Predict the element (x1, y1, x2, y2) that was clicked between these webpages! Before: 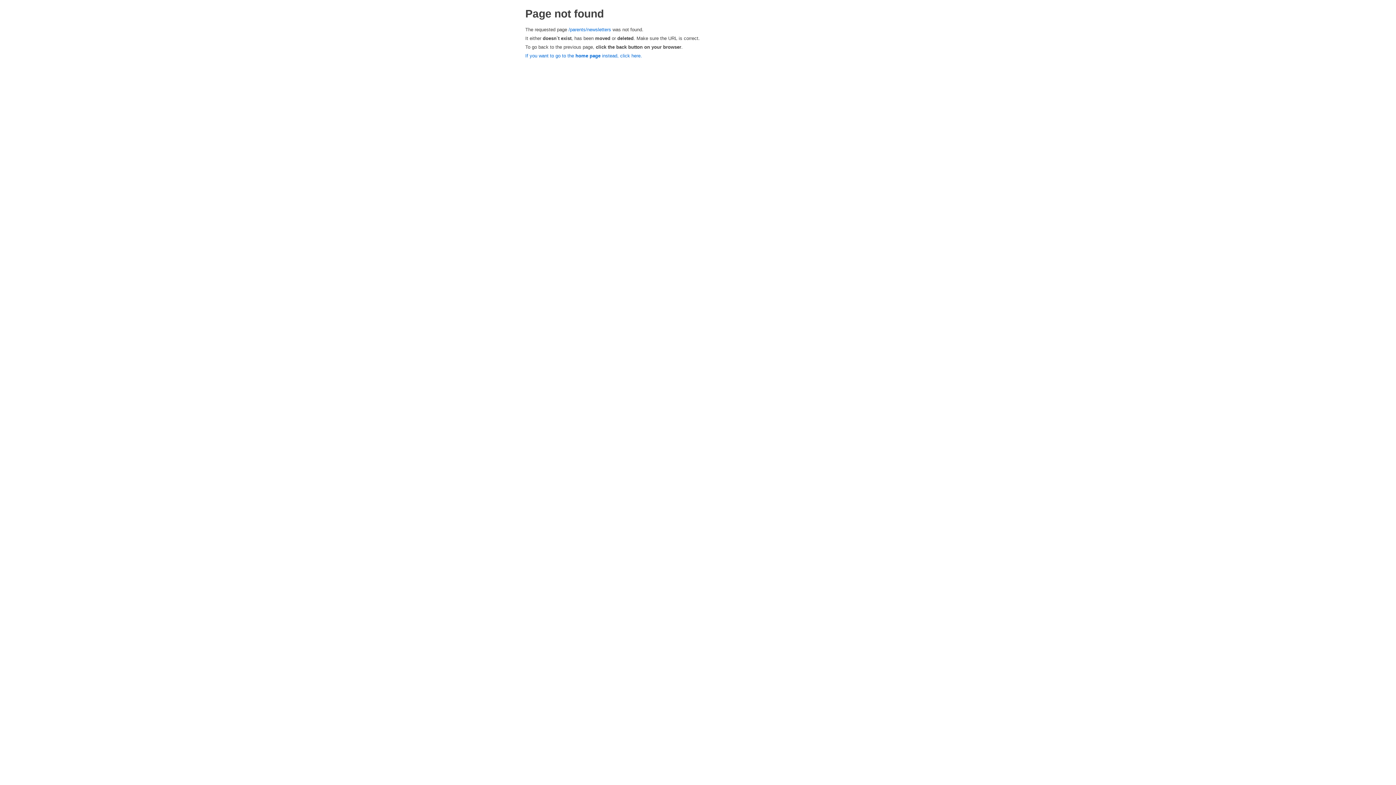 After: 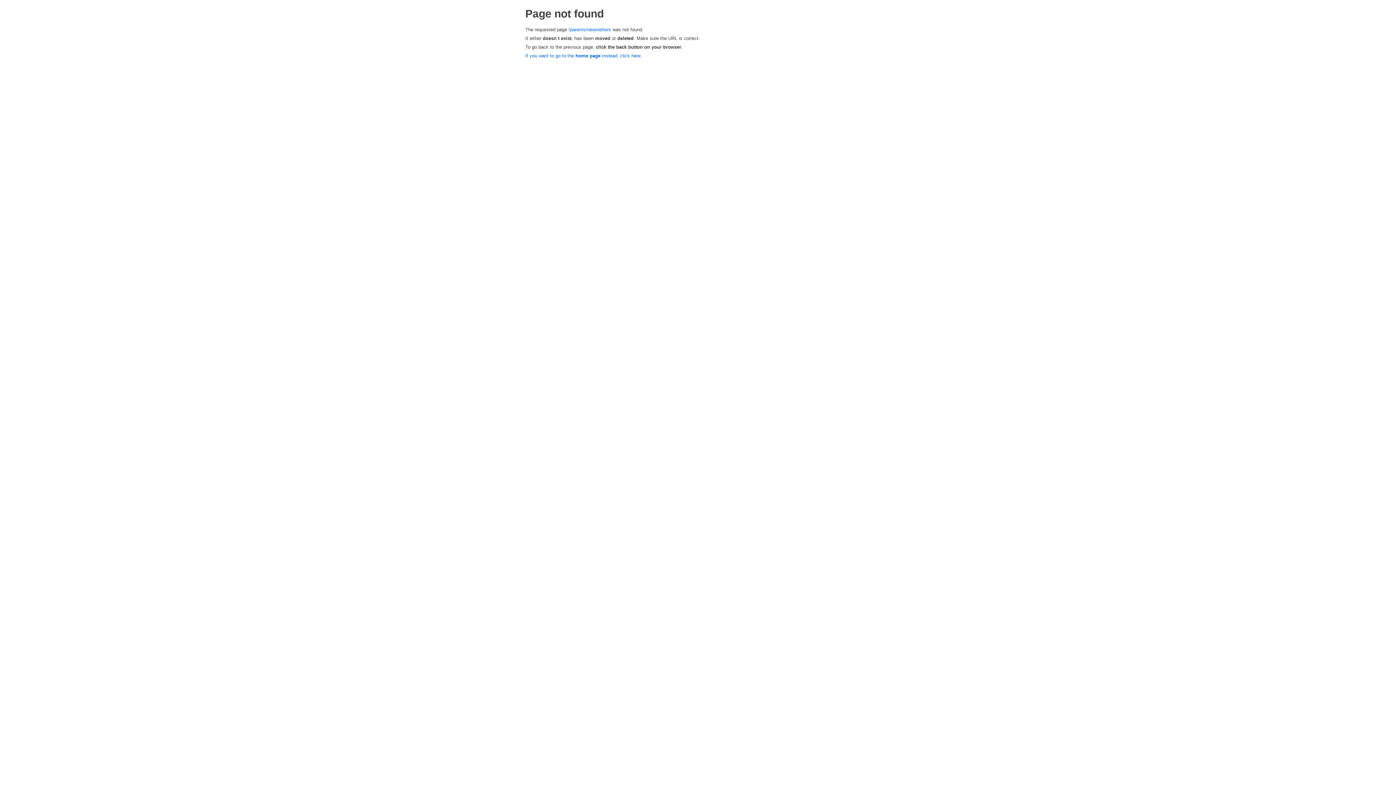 Action: label: /parents/newsletters bbox: (568, 26, 611, 32)